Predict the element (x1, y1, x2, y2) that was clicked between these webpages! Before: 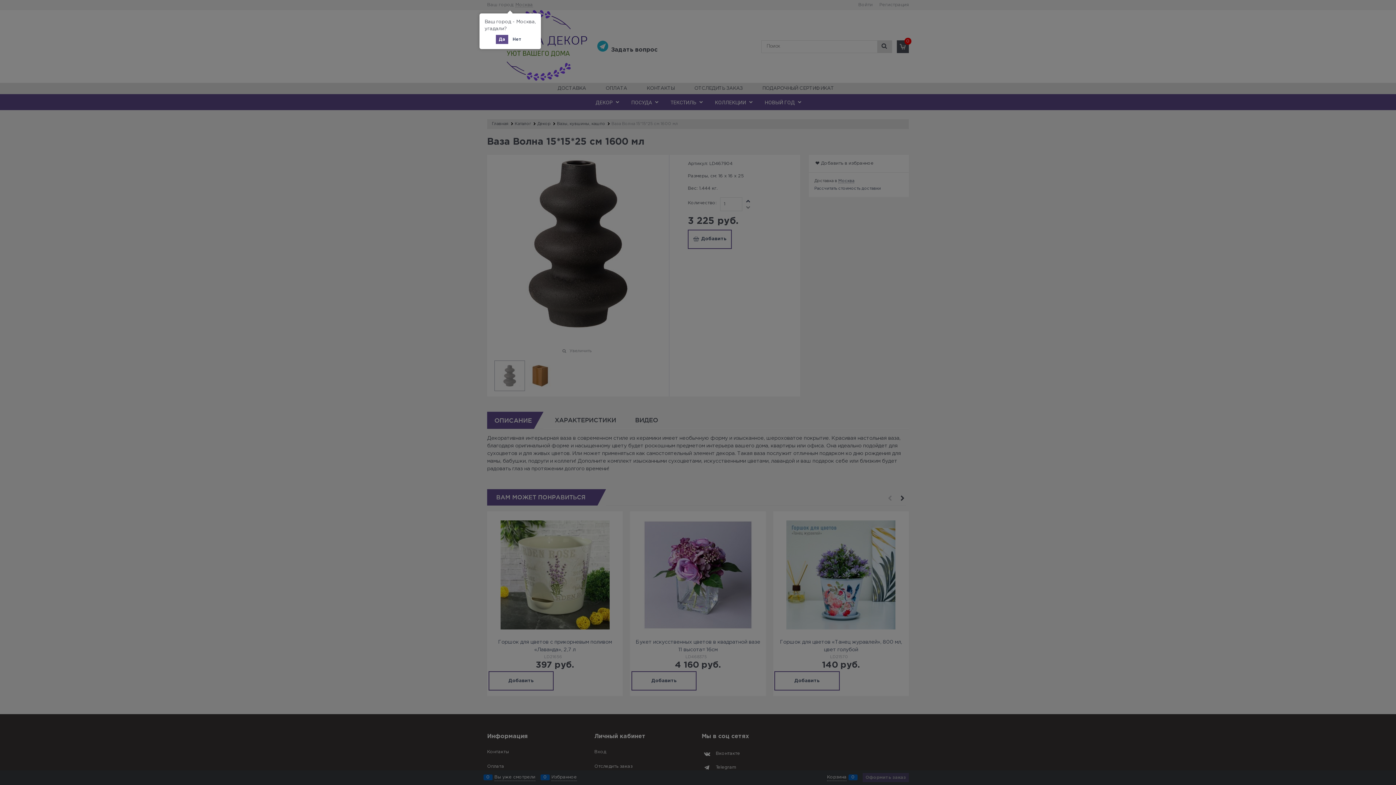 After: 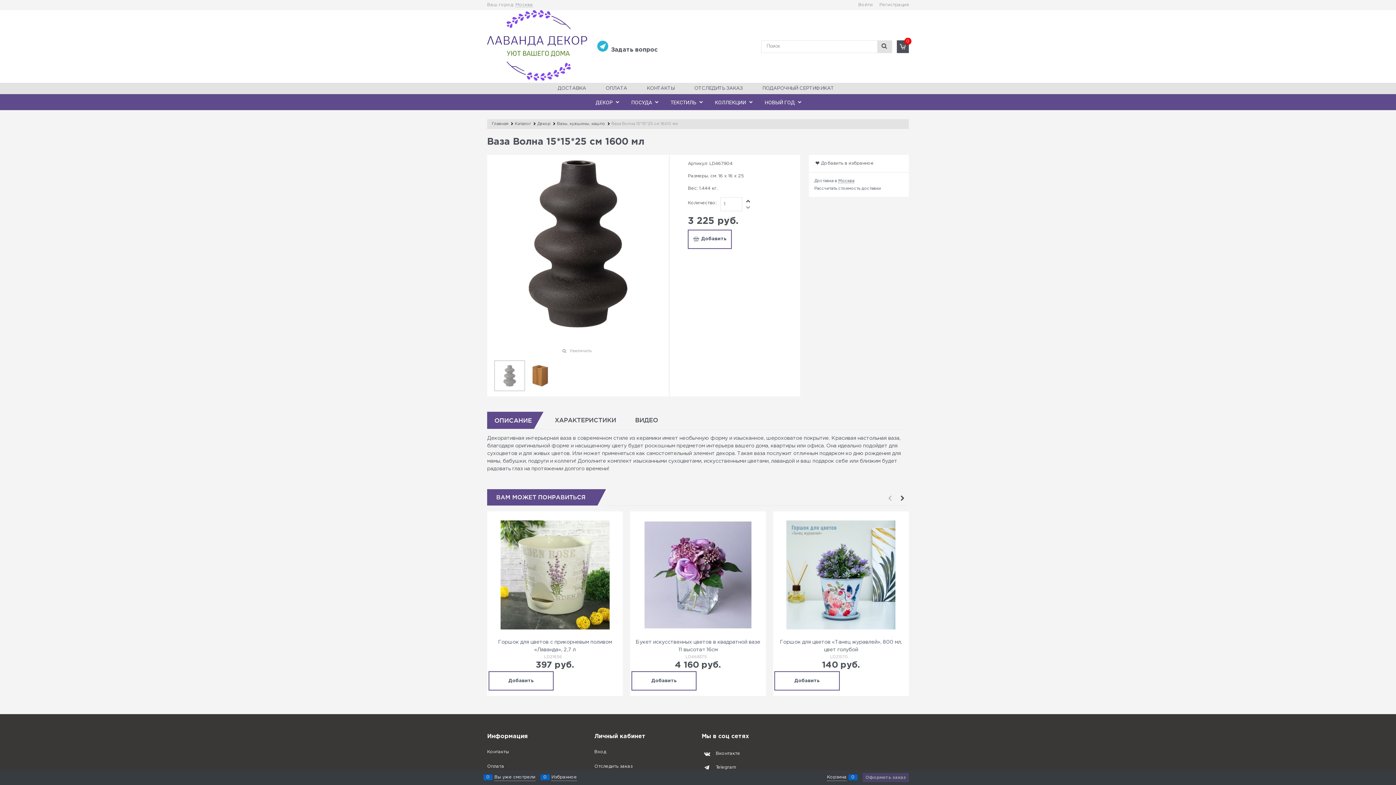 Action: bbox: (495, 34, 508, 44) label: Да